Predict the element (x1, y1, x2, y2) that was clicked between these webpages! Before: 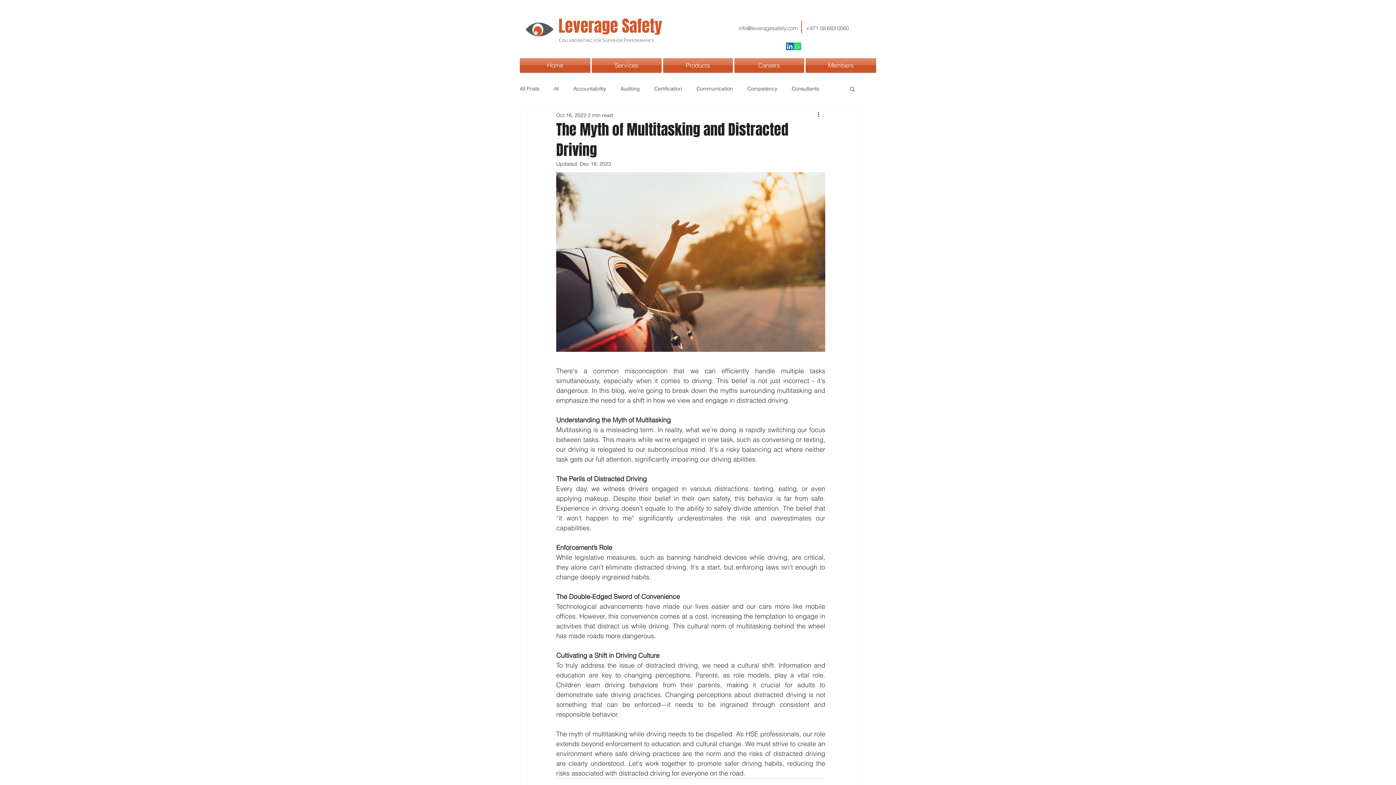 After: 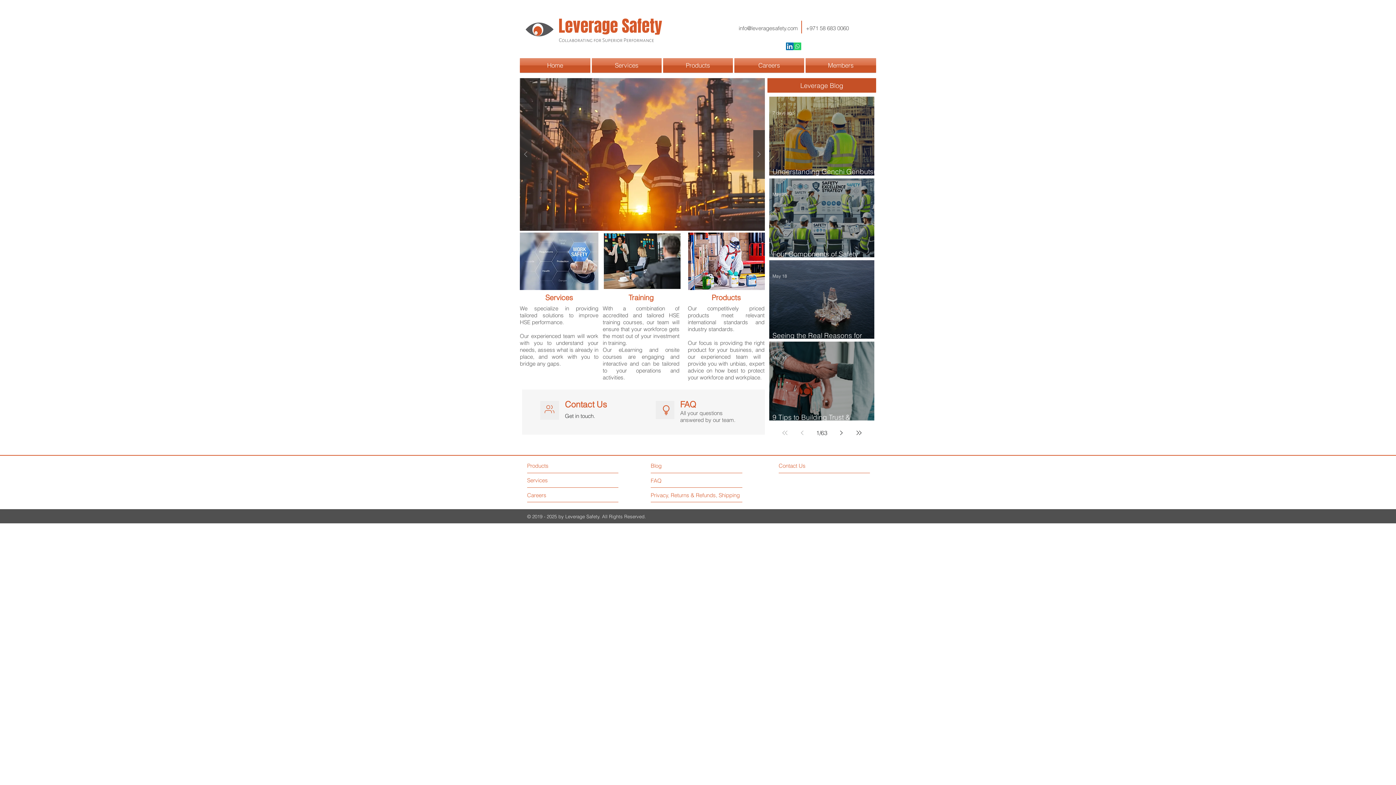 Action: bbox: (520, 58, 591, 72) label: Home